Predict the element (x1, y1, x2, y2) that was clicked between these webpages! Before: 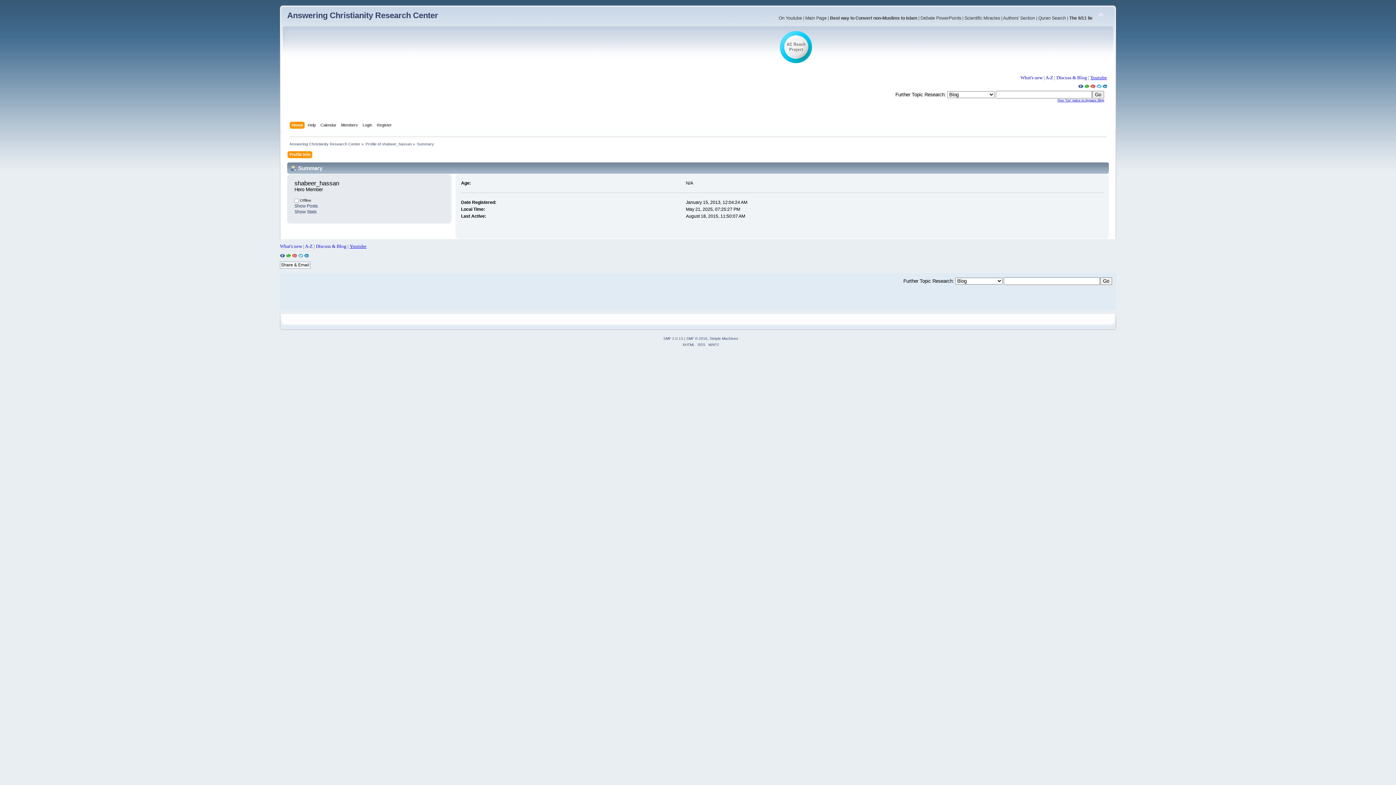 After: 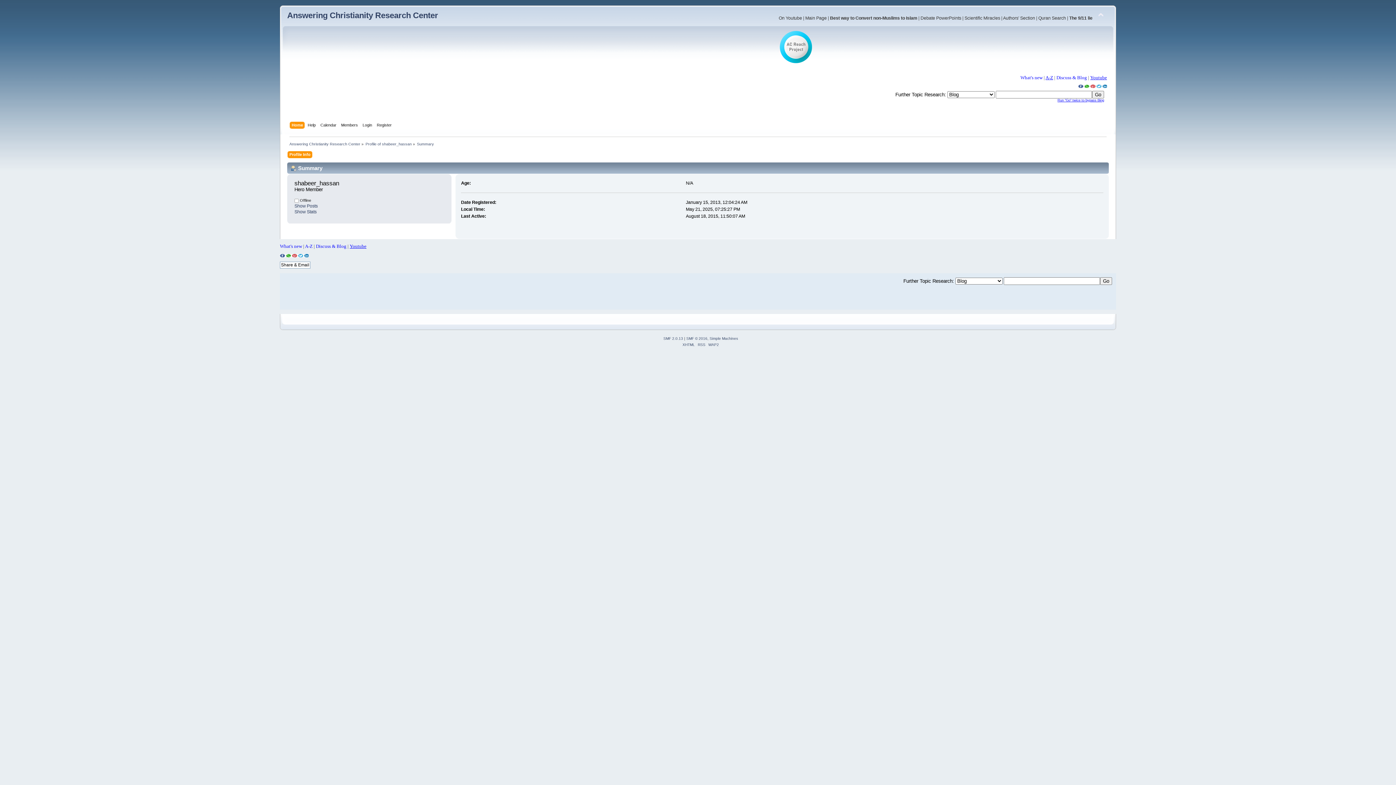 Action: label: A-Z bbox: (1045, 75, 1053, 80)